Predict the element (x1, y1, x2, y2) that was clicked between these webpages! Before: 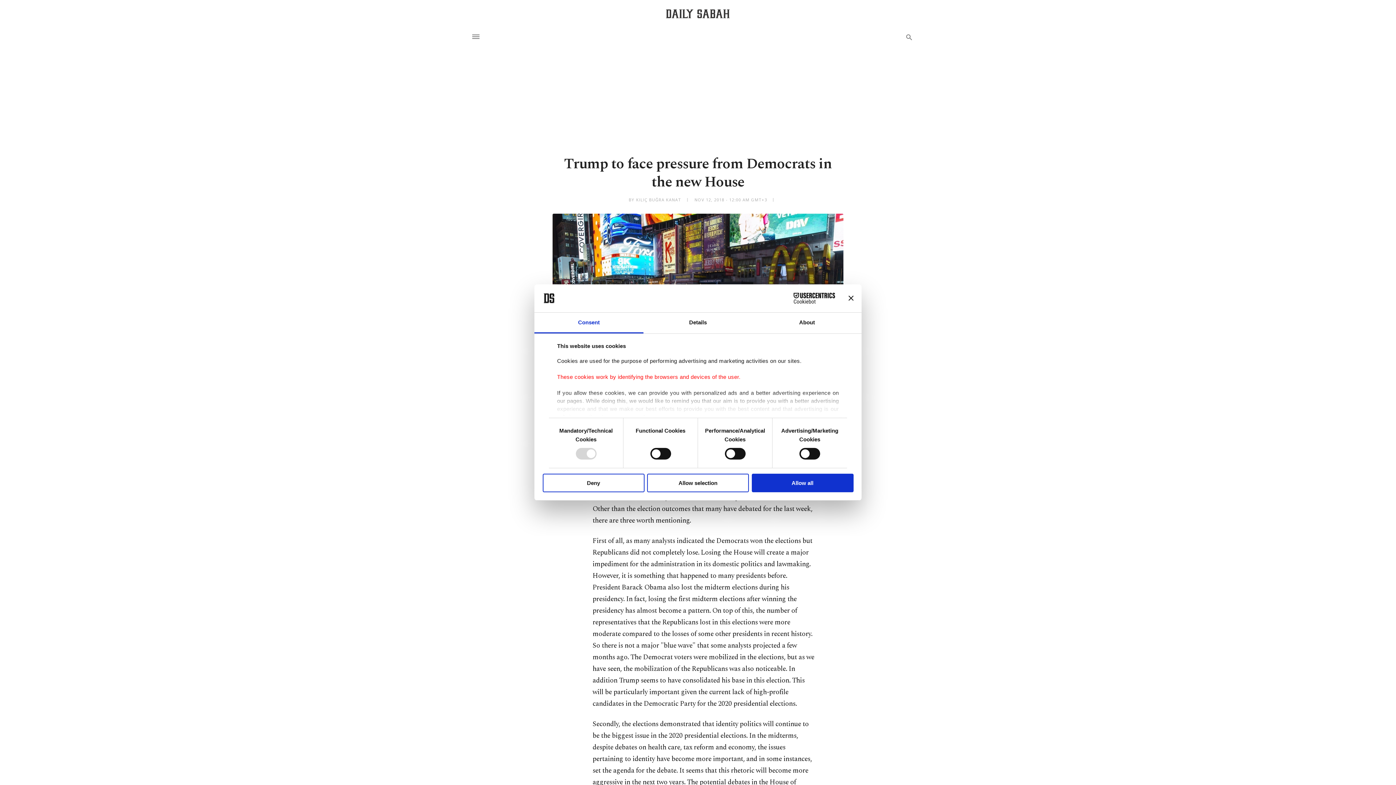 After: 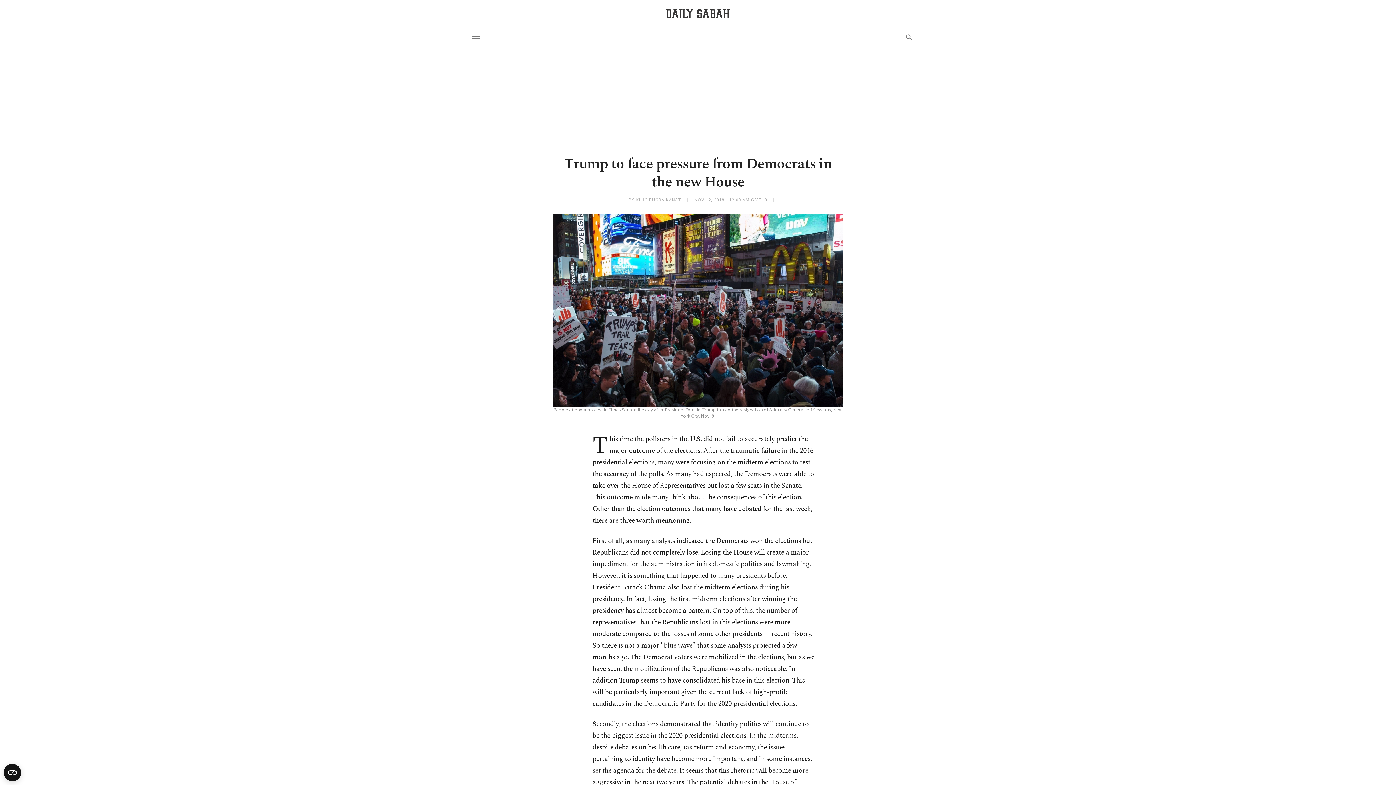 Action: label: Allow all bbox: (751, 473, 853, 492)